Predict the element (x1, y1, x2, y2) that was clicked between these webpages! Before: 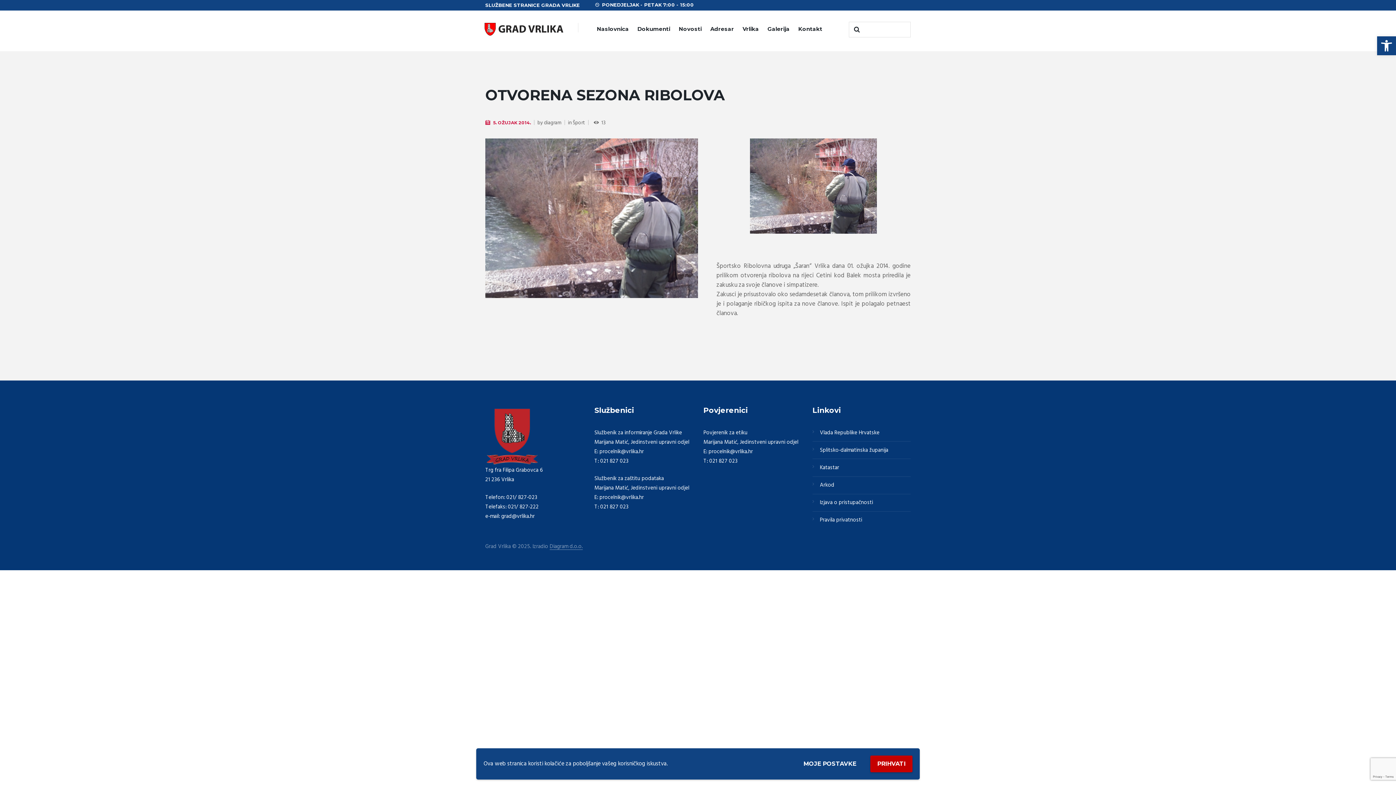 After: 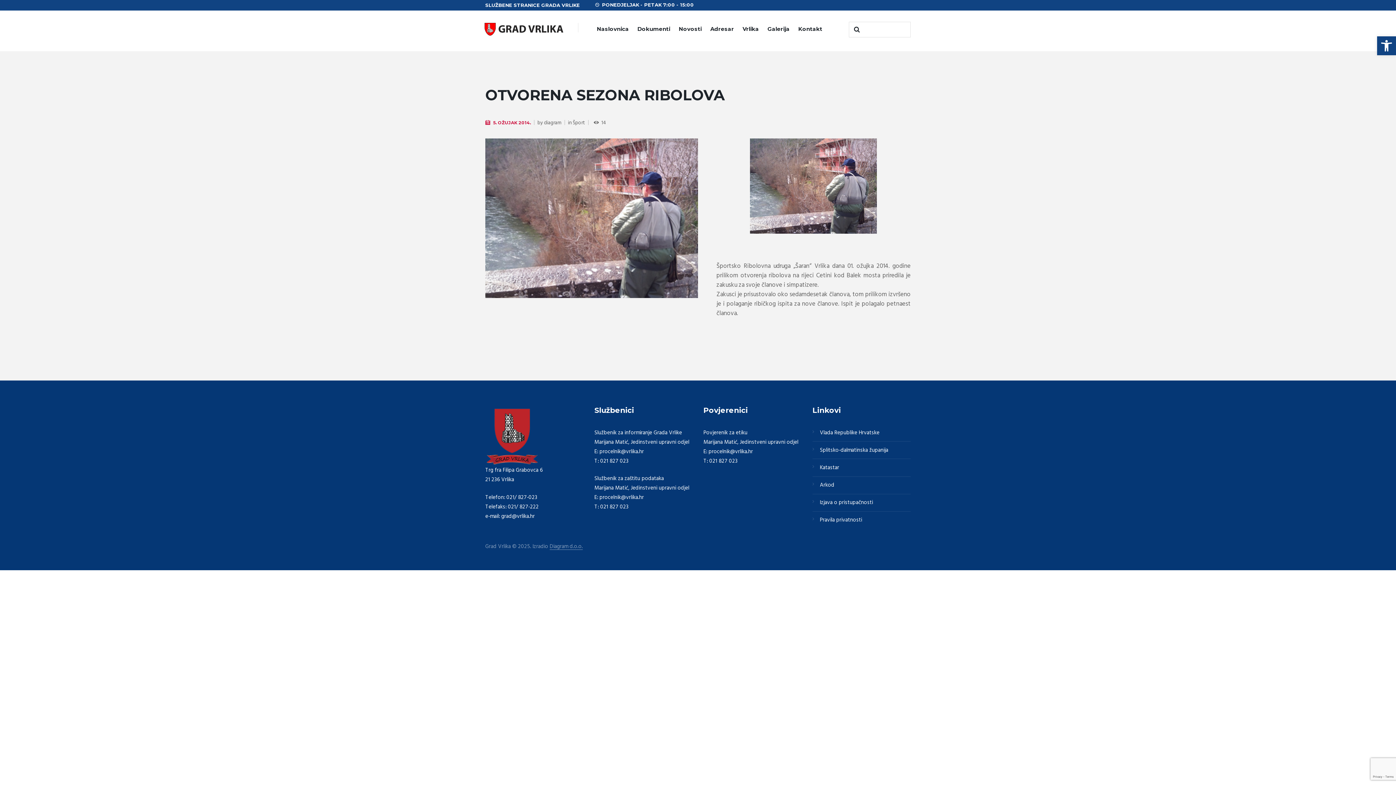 Action: label: PRIHVATI bbox: (870, 756, 912, 772)